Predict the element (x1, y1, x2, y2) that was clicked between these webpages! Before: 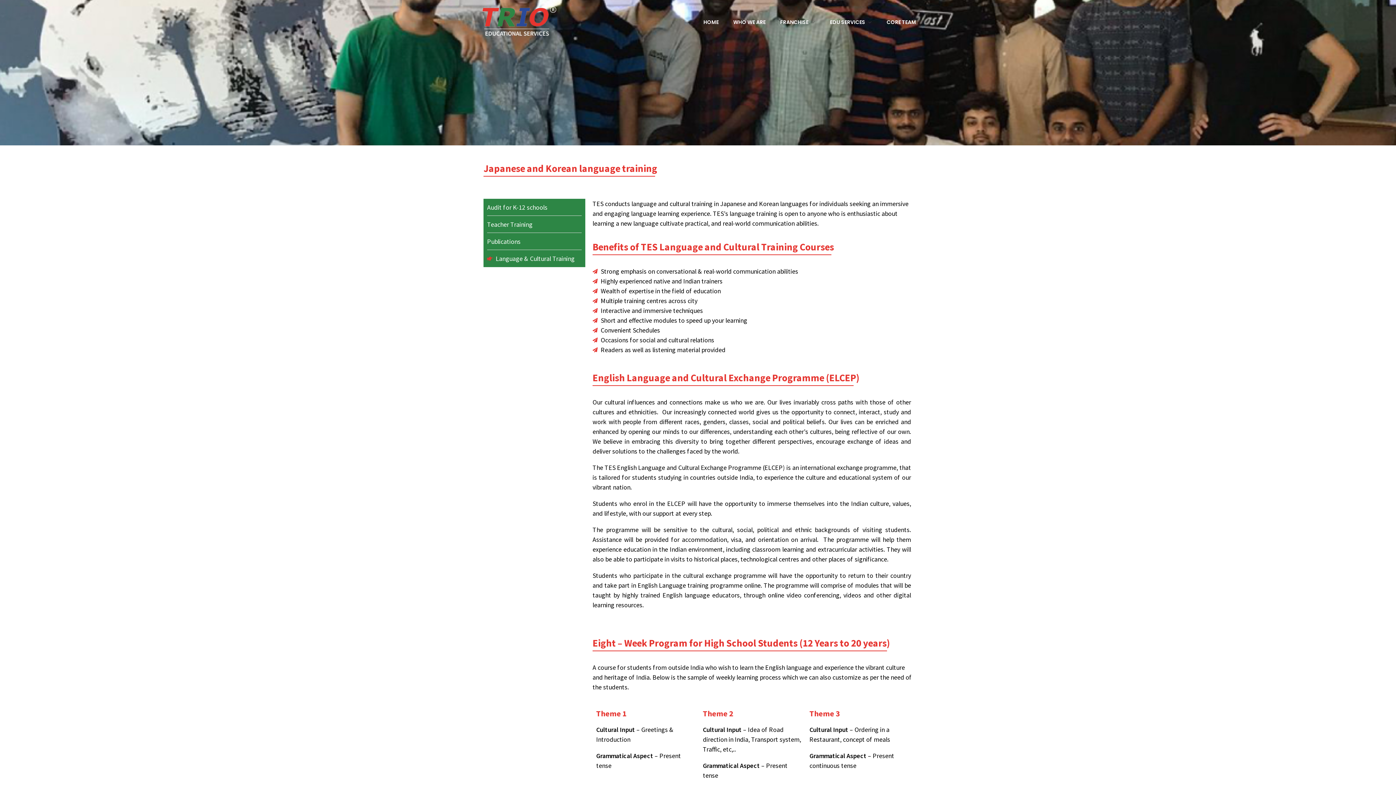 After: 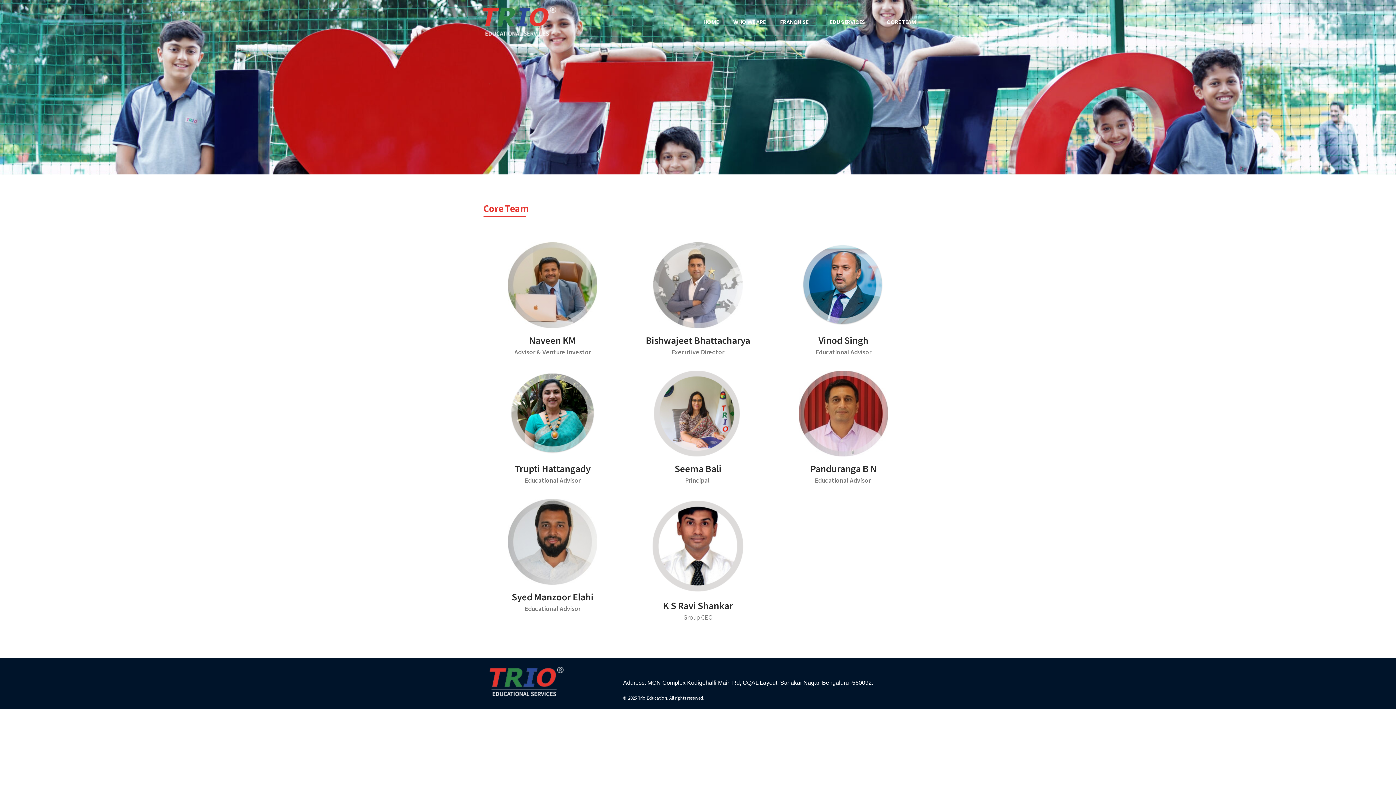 Action: bbox: (872, 18, 916, 26) label: CORE TEAM